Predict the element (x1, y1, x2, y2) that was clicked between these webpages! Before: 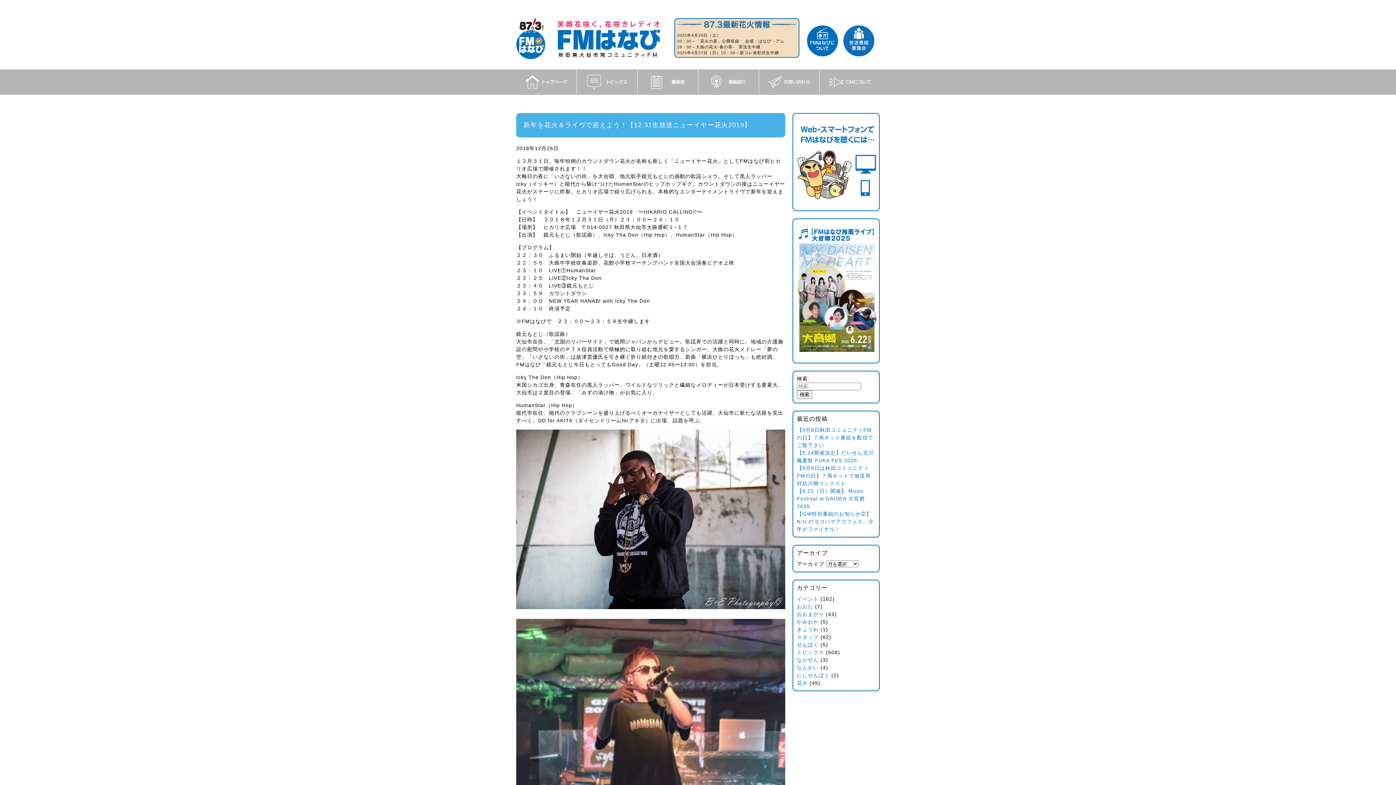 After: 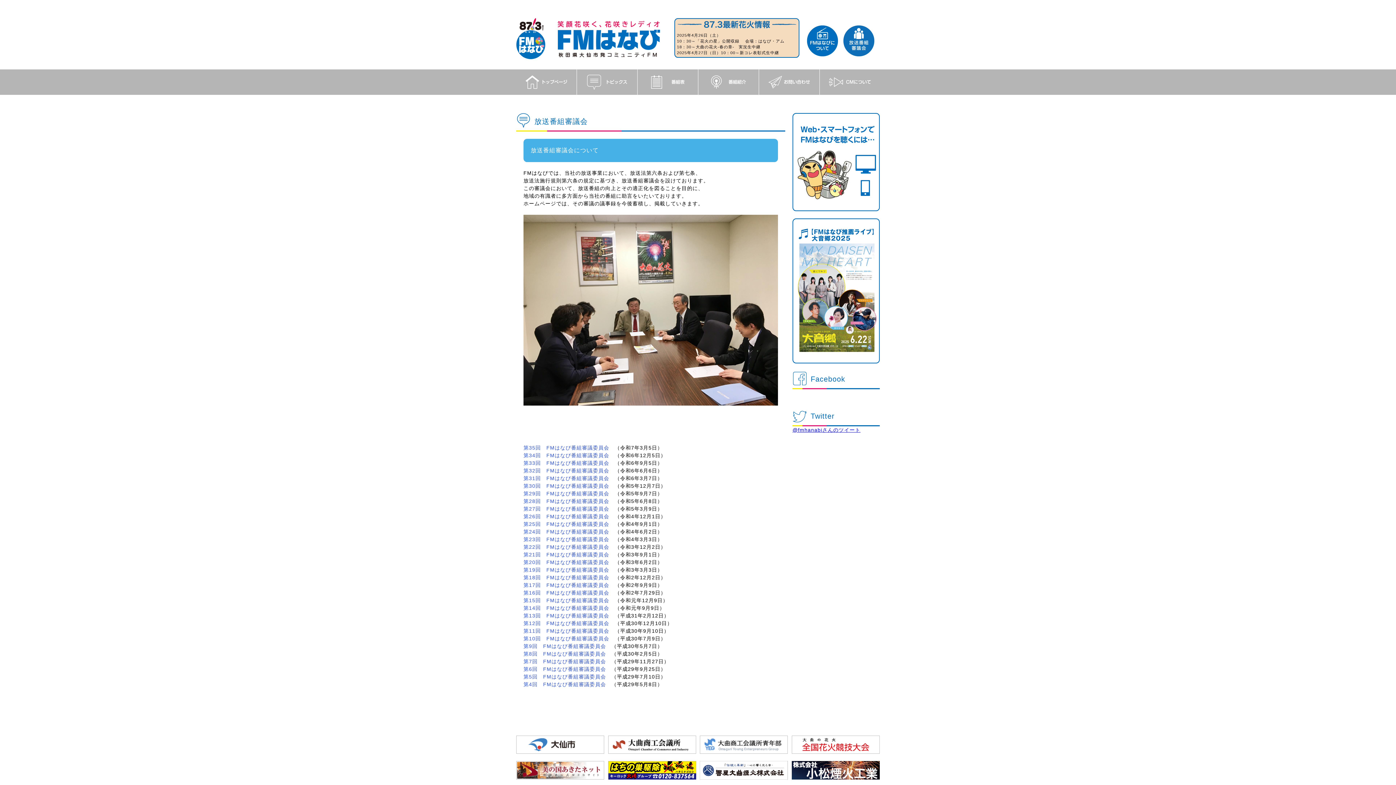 Action: bbox: (843, 25, 880, 56)